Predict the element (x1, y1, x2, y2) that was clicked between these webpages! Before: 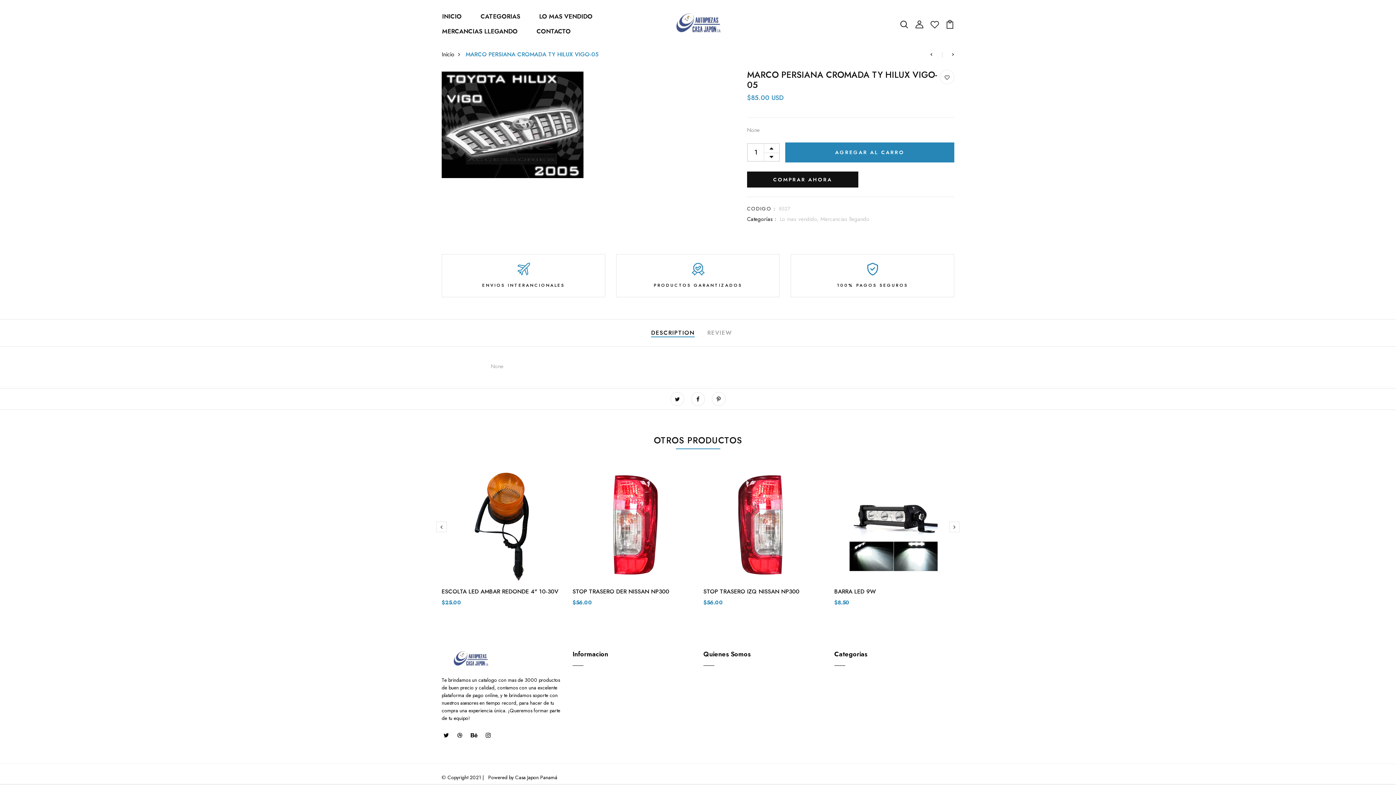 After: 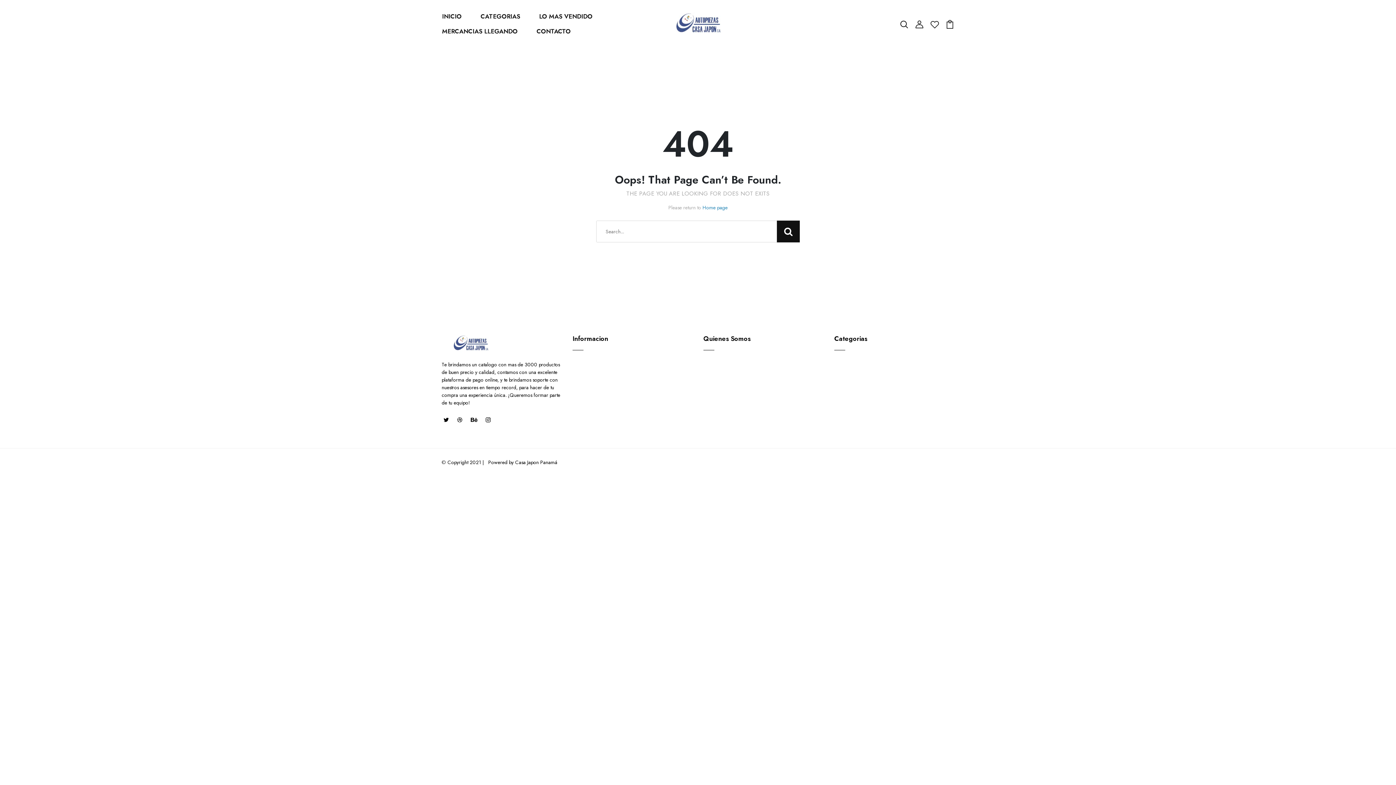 Action: bbox: (930, 19, 939, 27)